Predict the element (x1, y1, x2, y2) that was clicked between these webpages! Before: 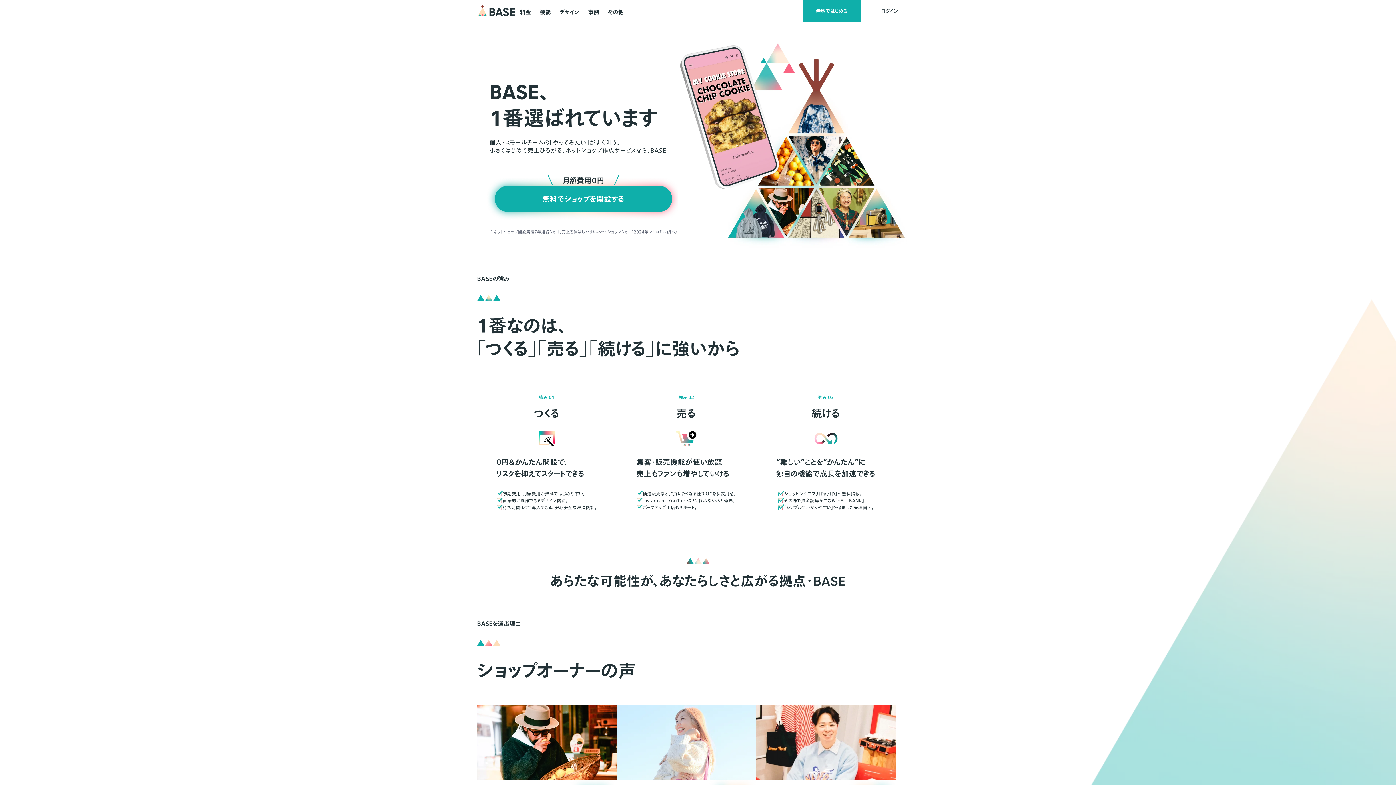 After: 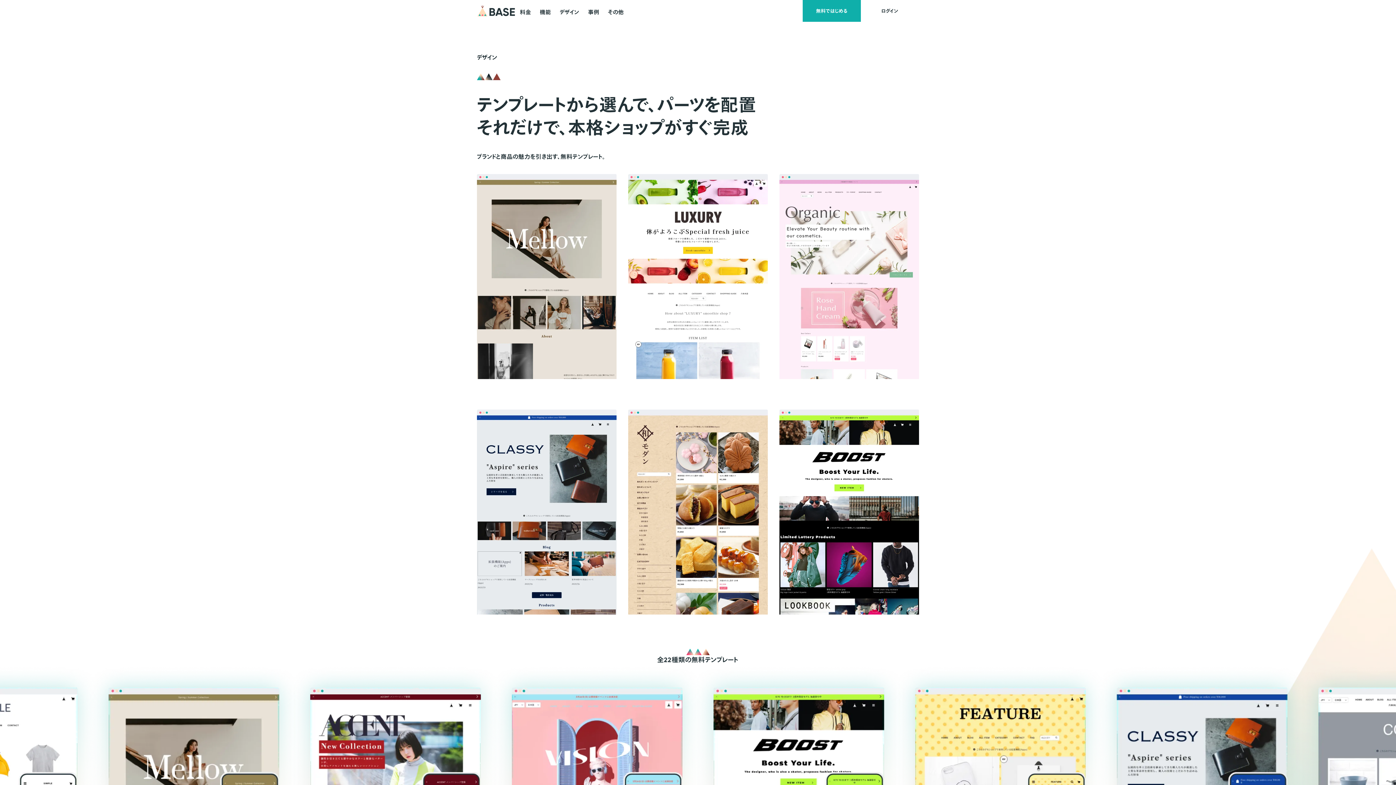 Action: bbox: (559, 0, 580, 22) label: デザイン